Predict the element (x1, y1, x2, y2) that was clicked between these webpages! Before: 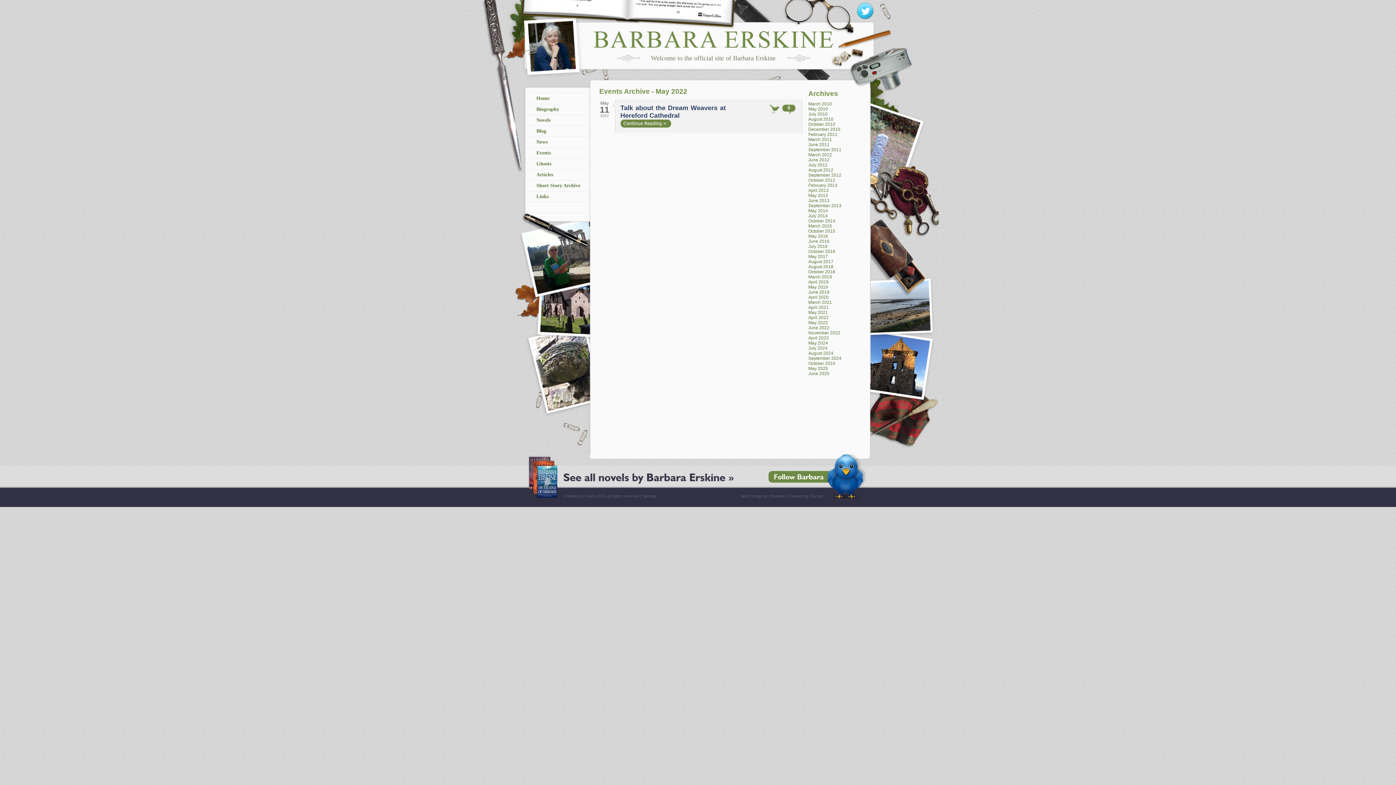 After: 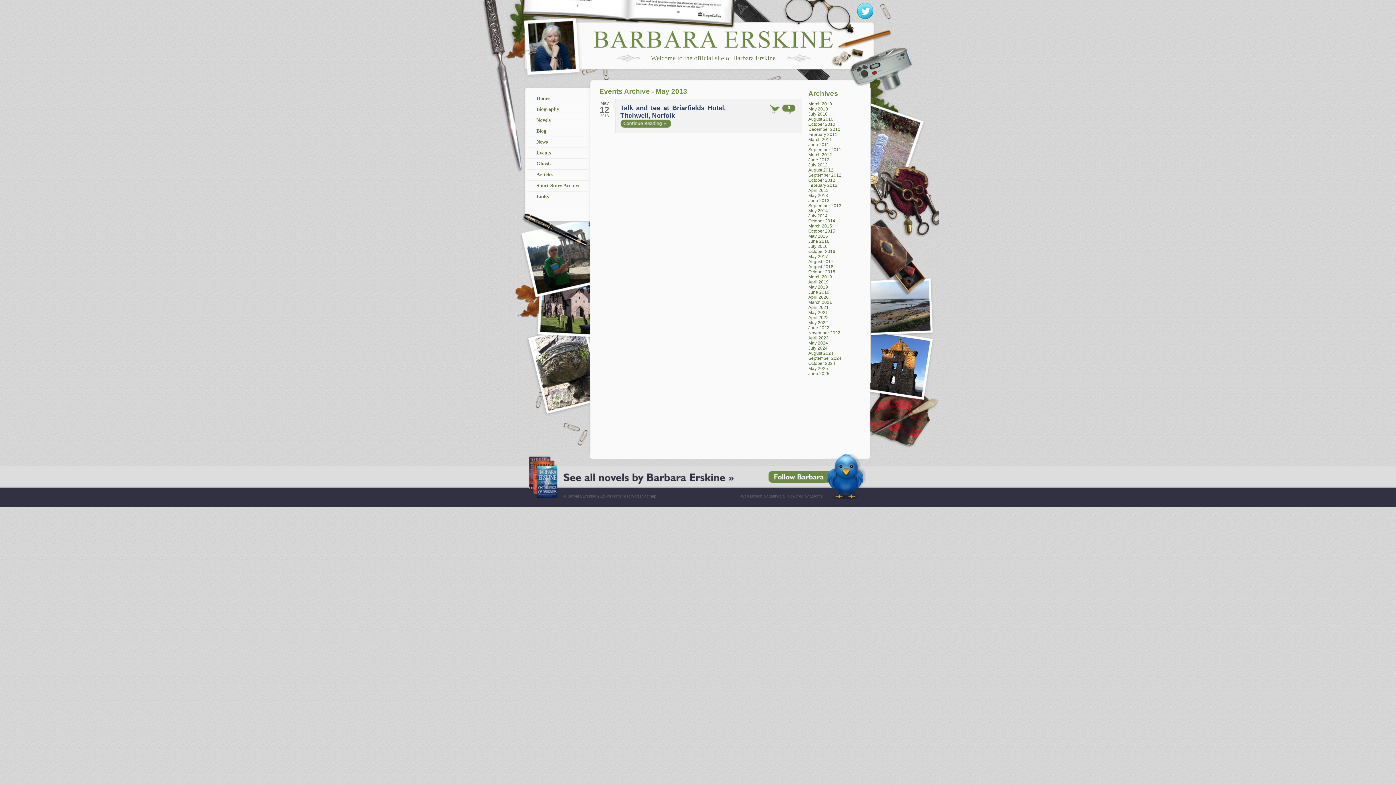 Action: bbox: (808, 193, 828, 198) label: May 2013